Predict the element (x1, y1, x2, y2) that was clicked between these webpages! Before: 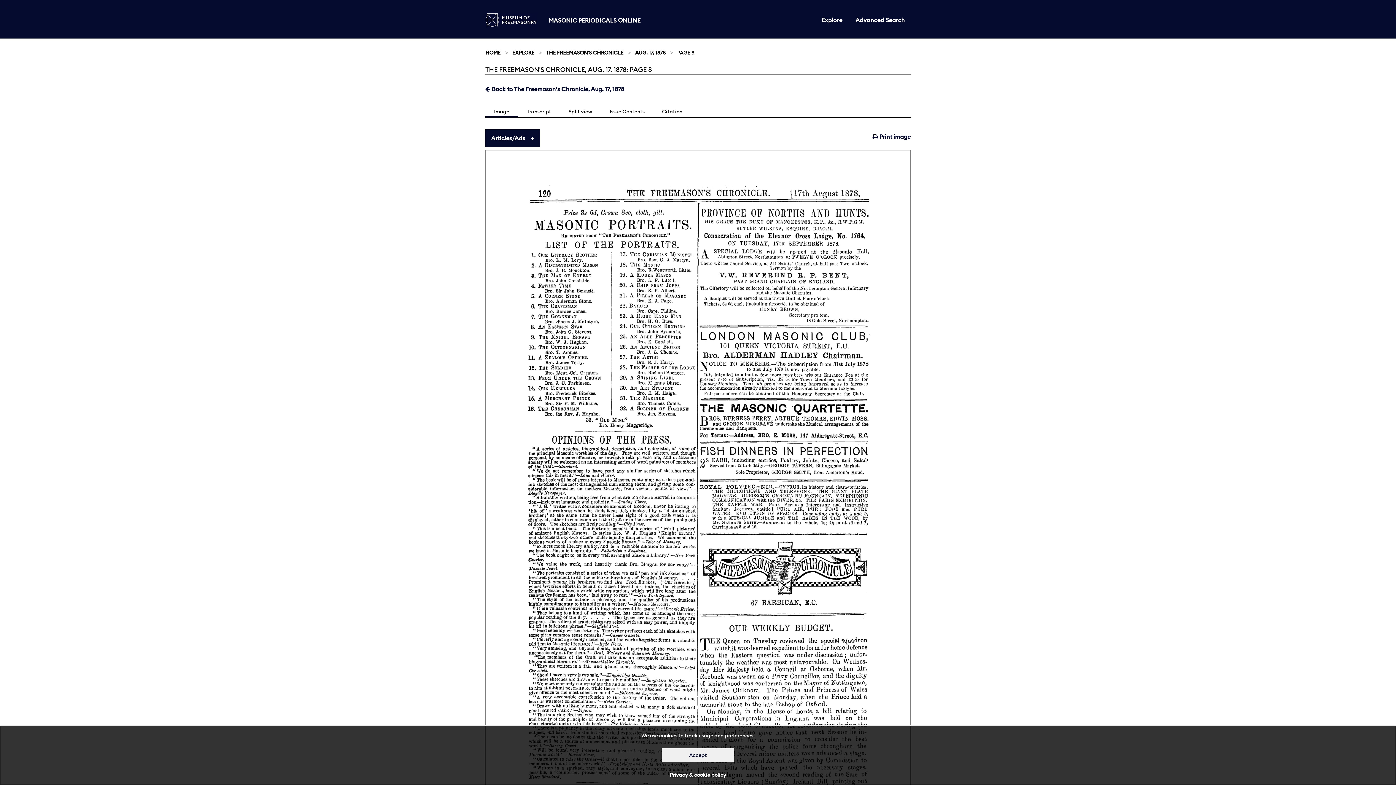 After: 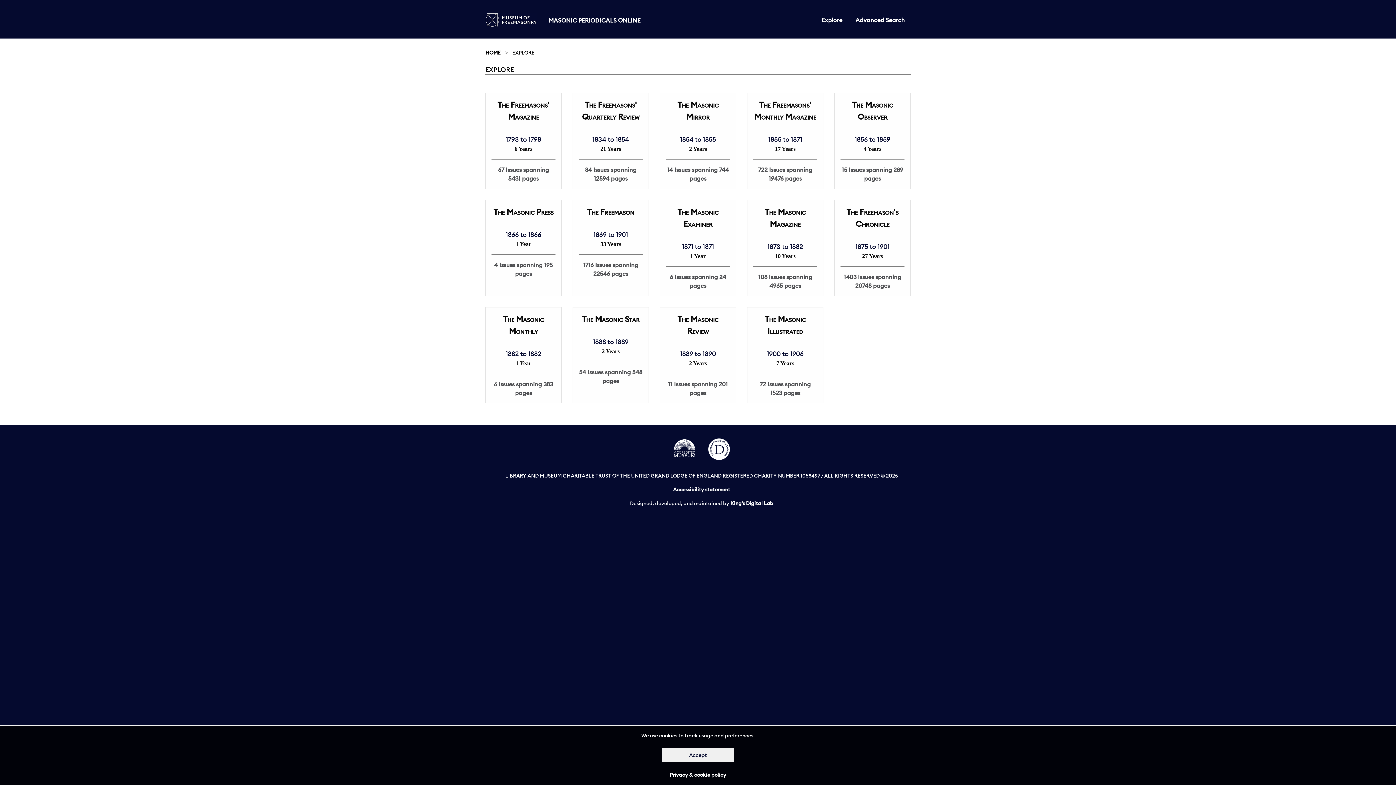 Action: bbox: (816, 13, 848, 27) label: Explore